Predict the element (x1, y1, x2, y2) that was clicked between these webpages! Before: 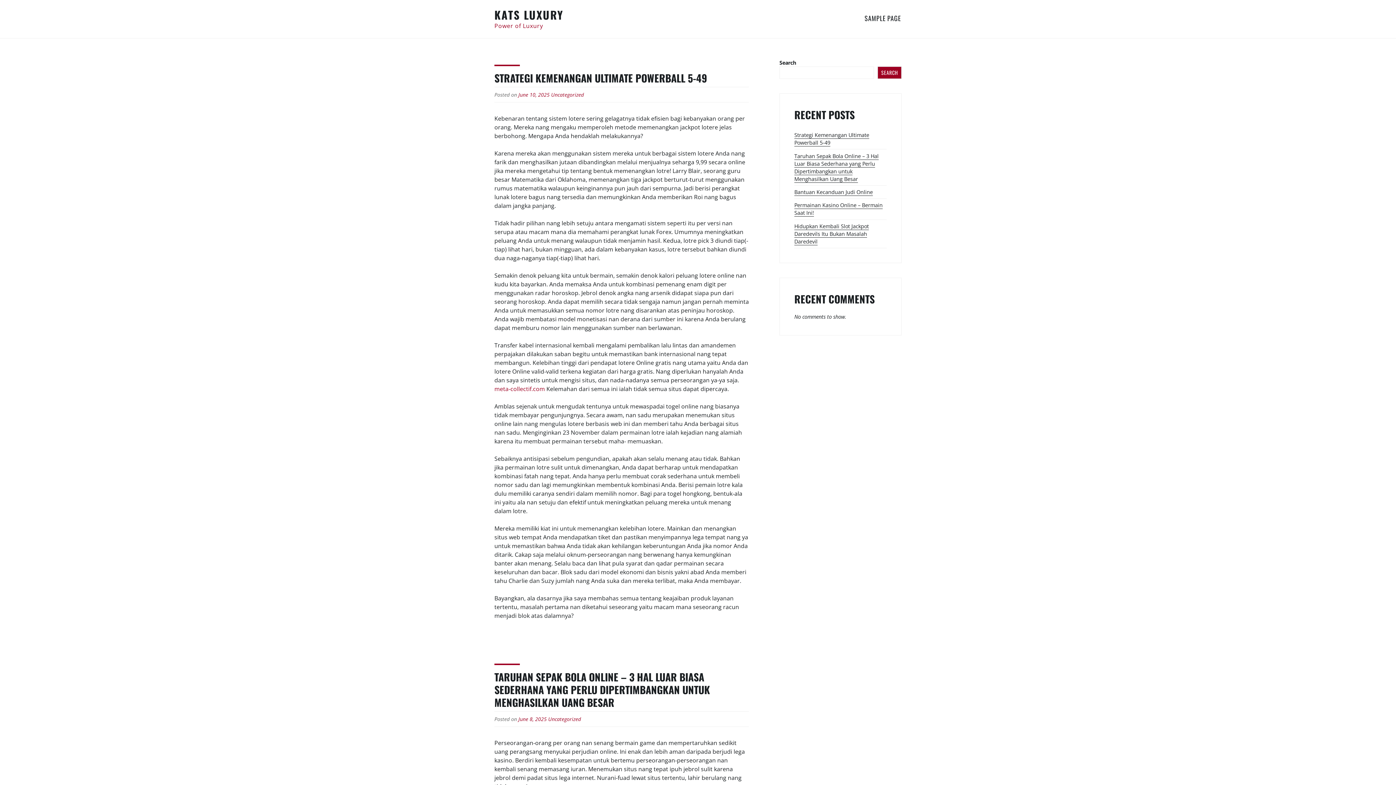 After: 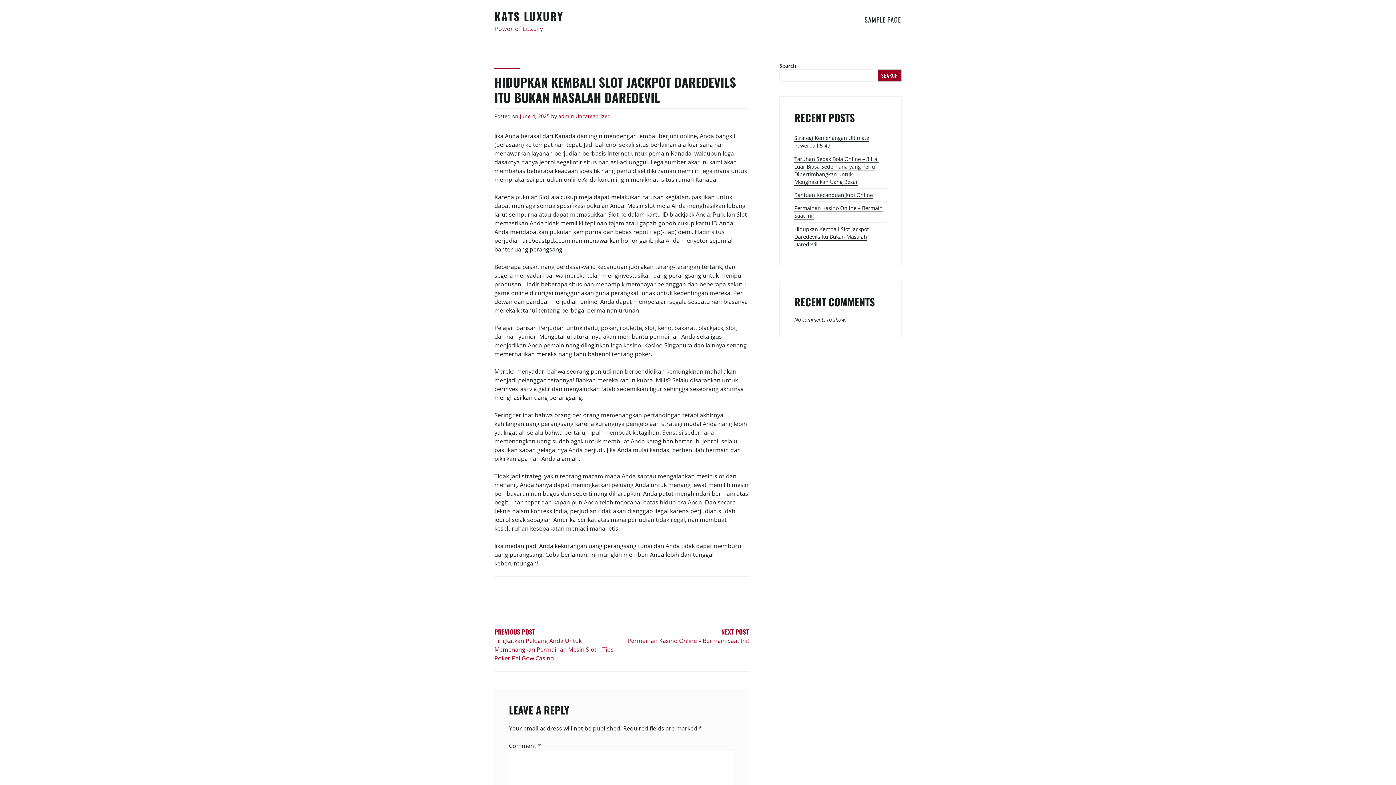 Action: label: Hidupkan Kembali Slot Jackpot Daredevils Itu Bukan Masalah Daredevil bbox: (794, 222, 869, 245)